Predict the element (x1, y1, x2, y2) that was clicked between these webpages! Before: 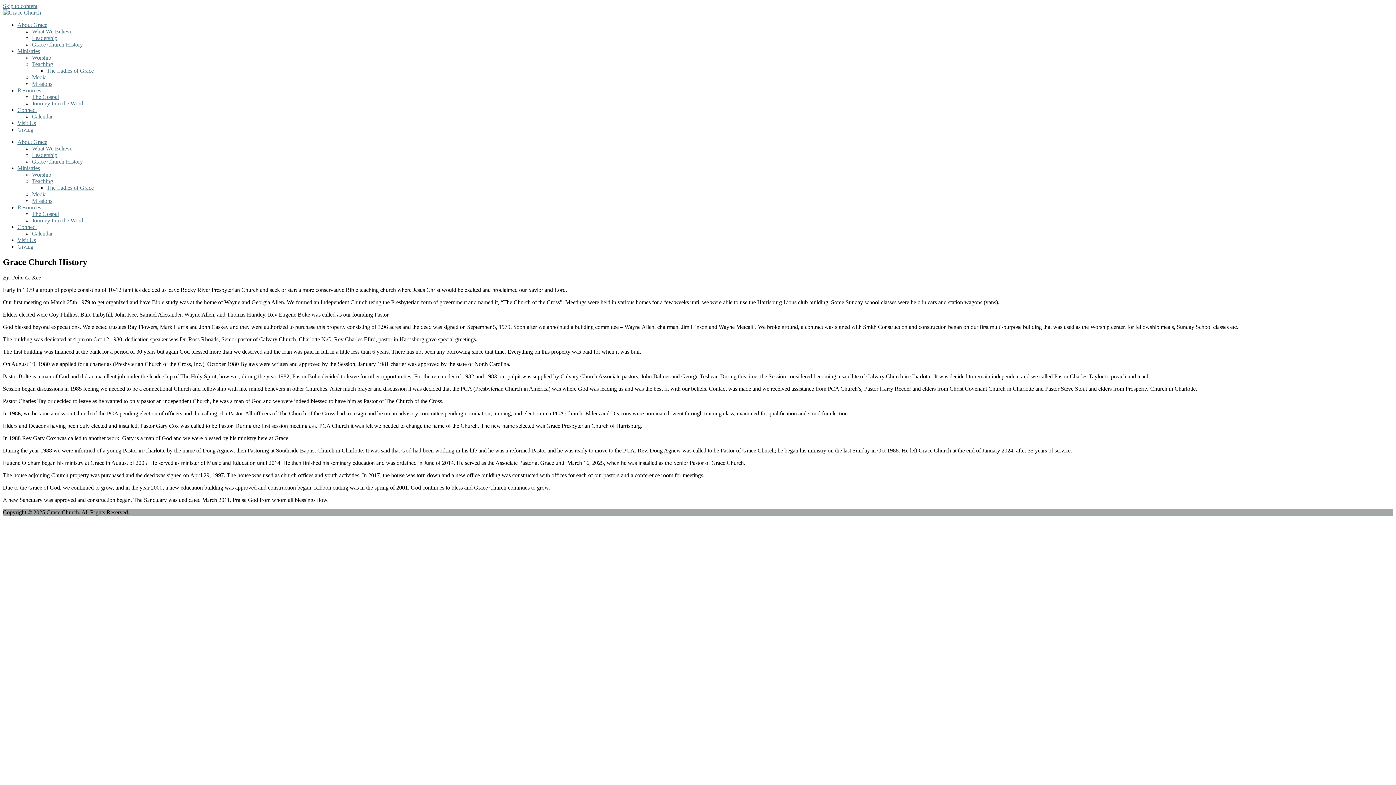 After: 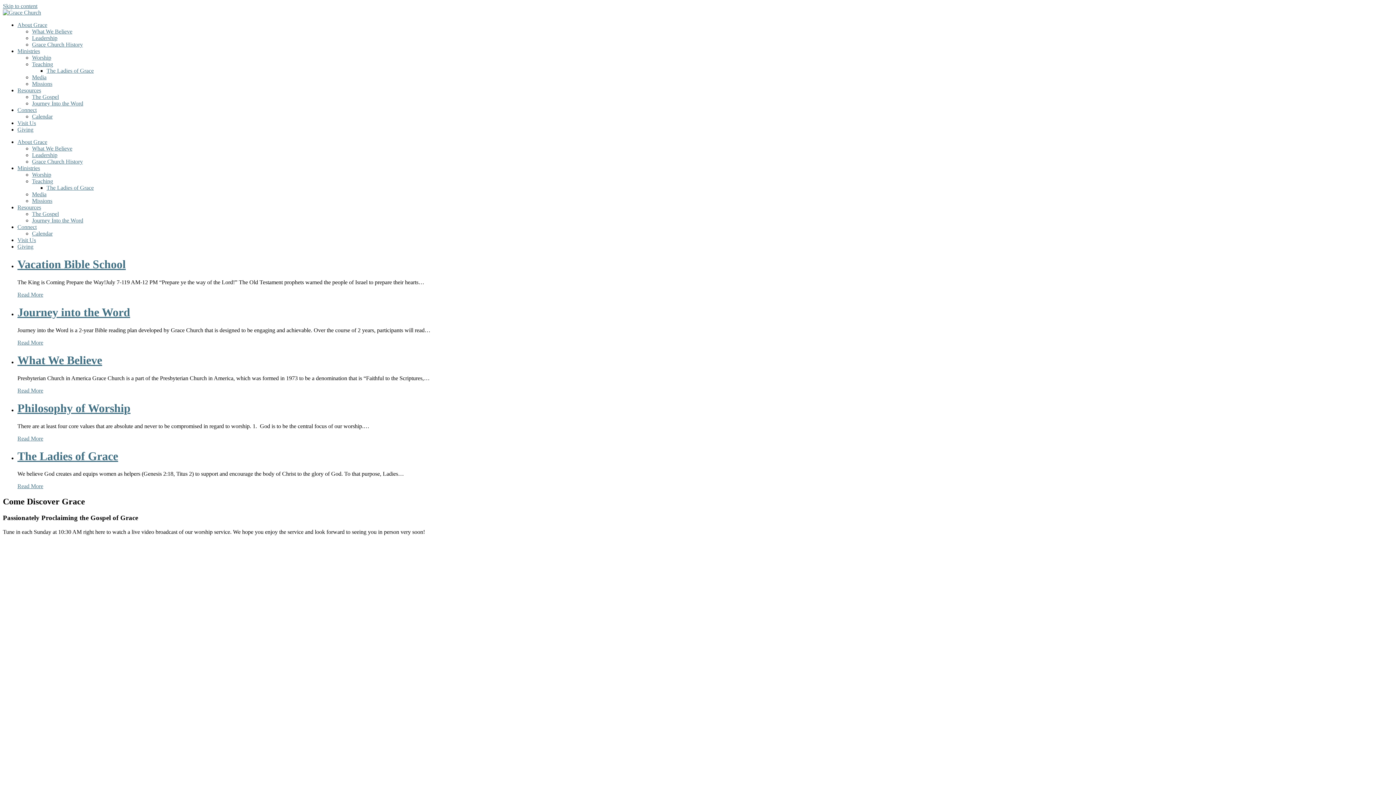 Action: label: Resources bbox: (17, 204, 41, 210)